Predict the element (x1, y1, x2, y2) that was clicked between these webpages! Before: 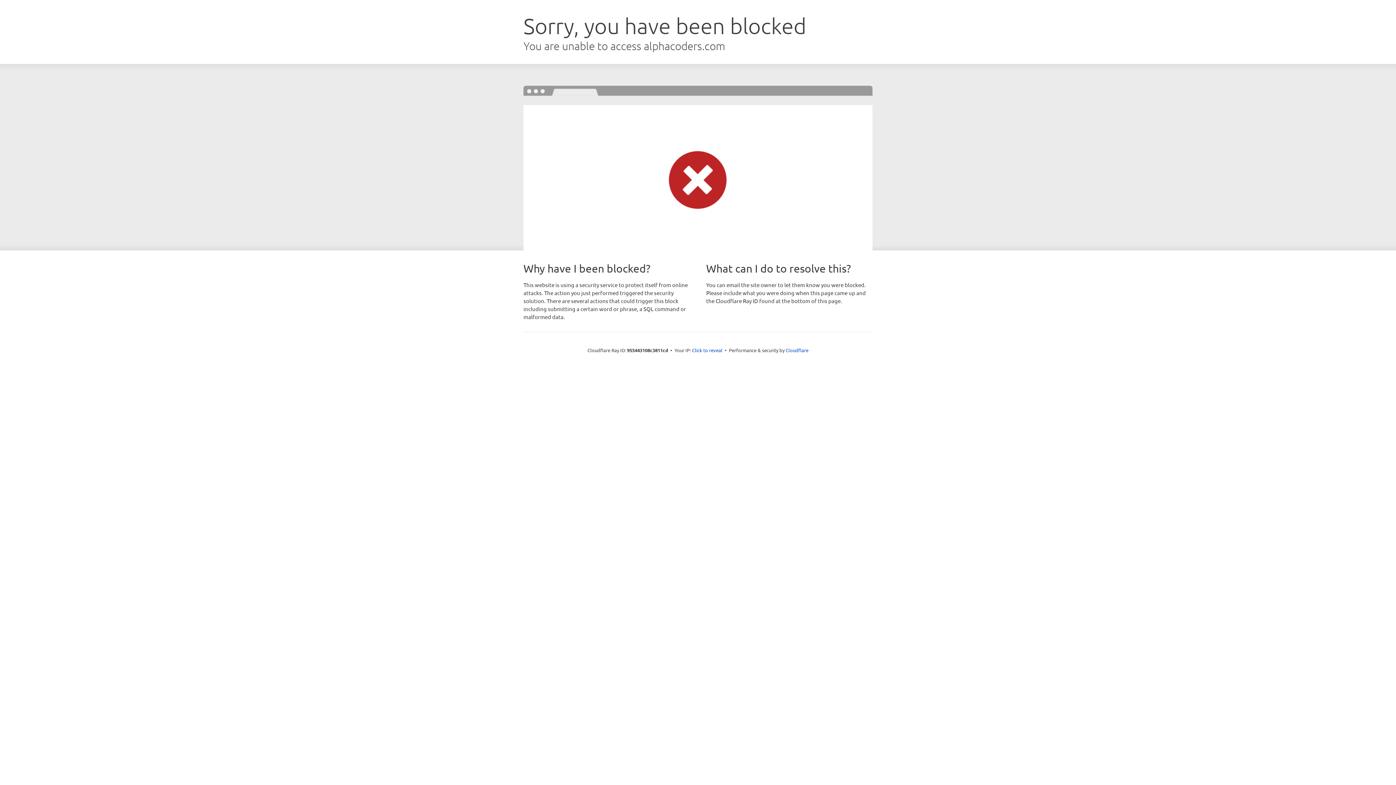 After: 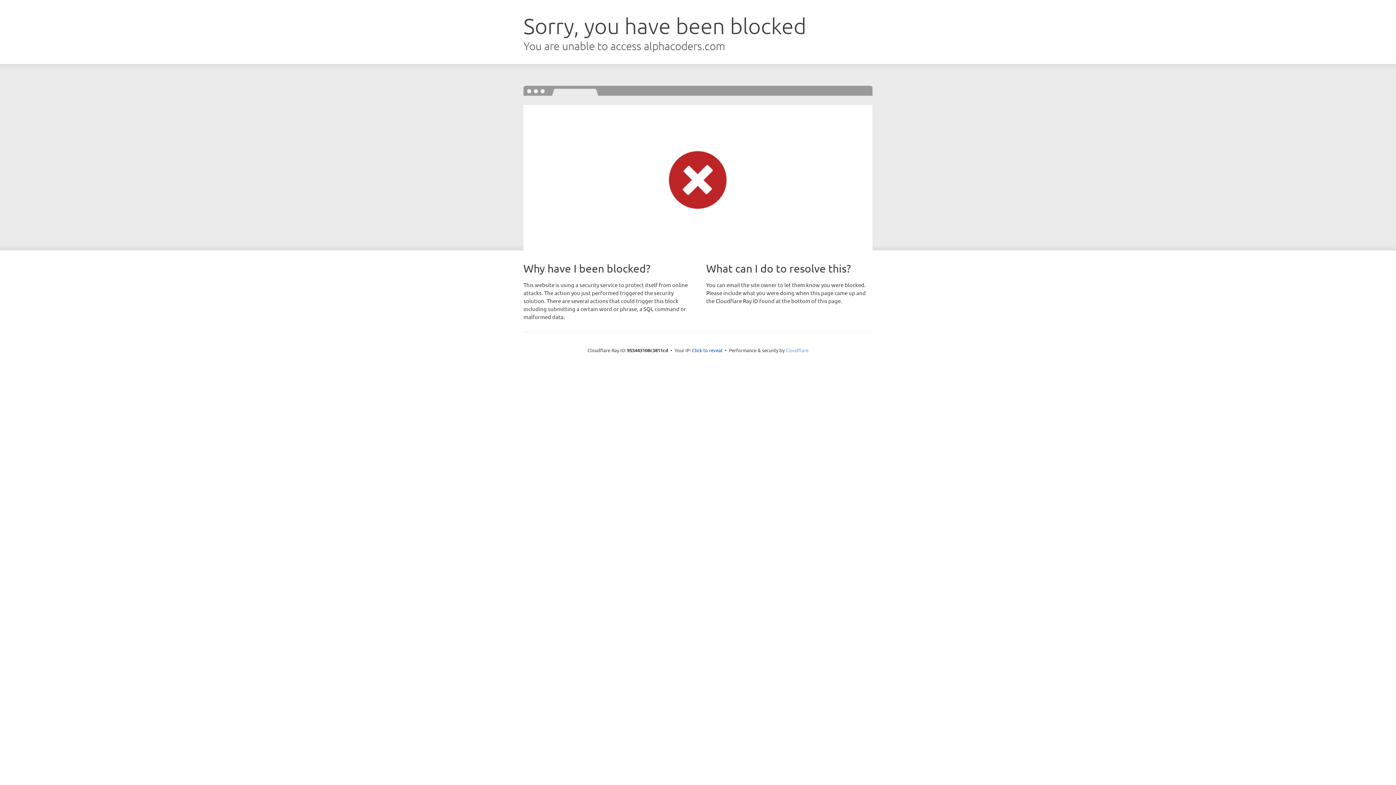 Action: label: Cloudflare bbox: (785, 347, 808, 353)